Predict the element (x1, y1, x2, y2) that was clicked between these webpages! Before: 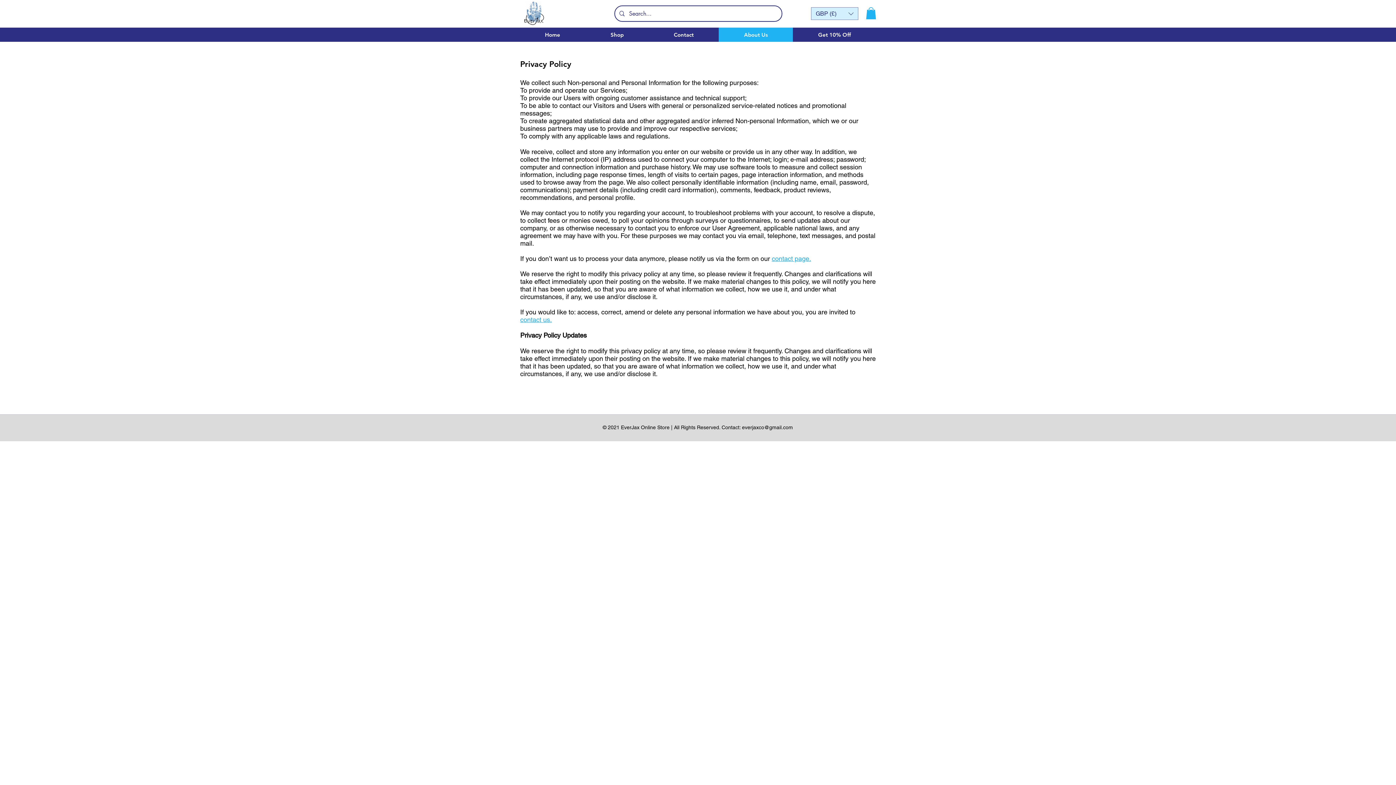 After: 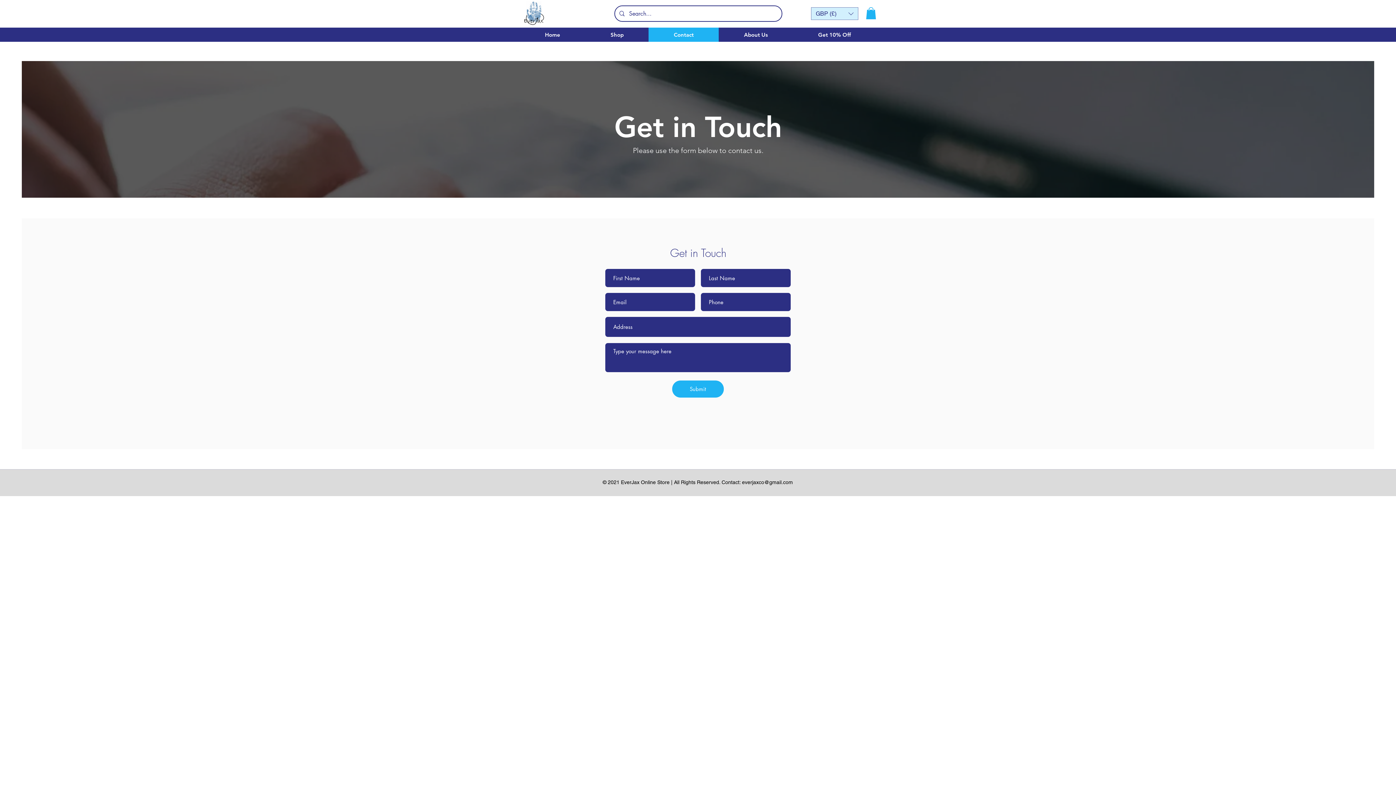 Action: bbox: (648, 27, 718, 41) label: Contact